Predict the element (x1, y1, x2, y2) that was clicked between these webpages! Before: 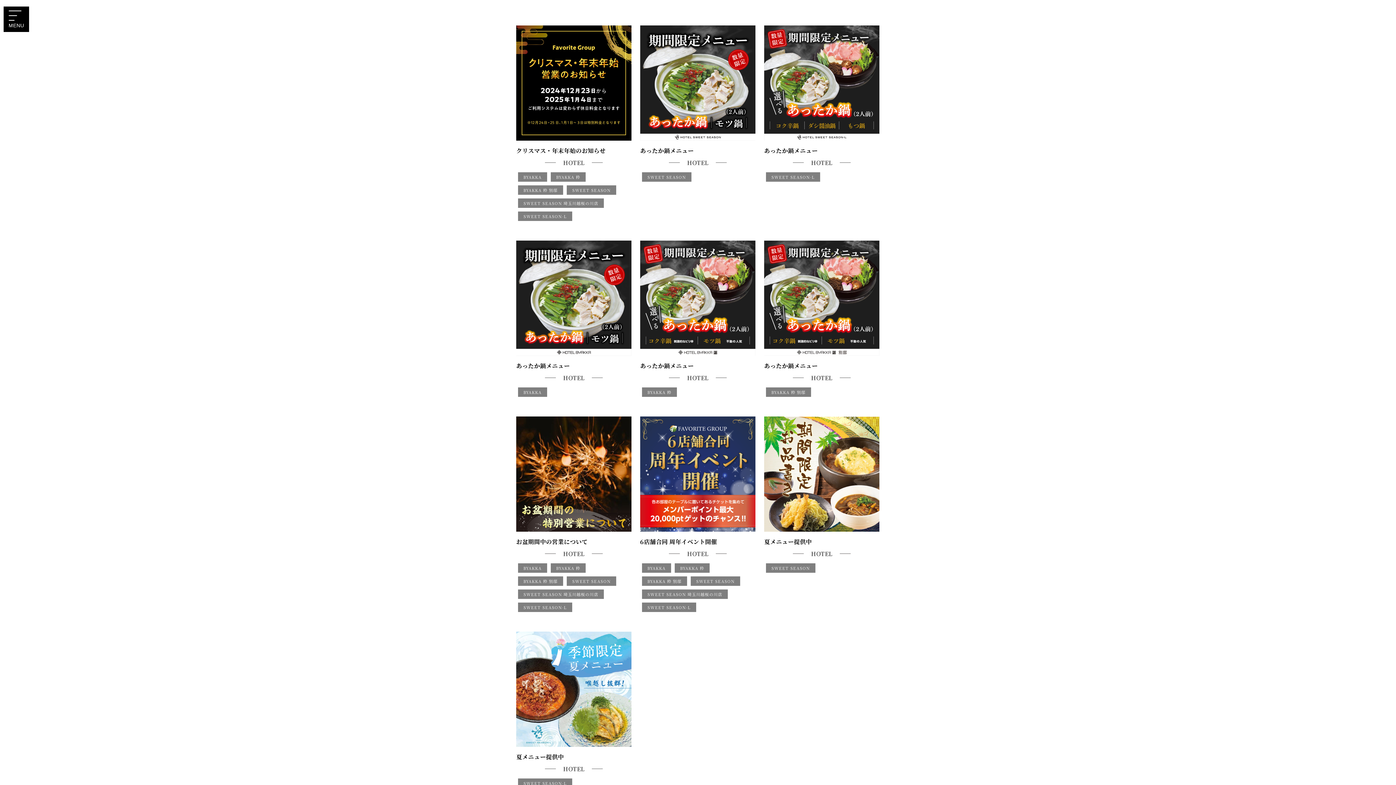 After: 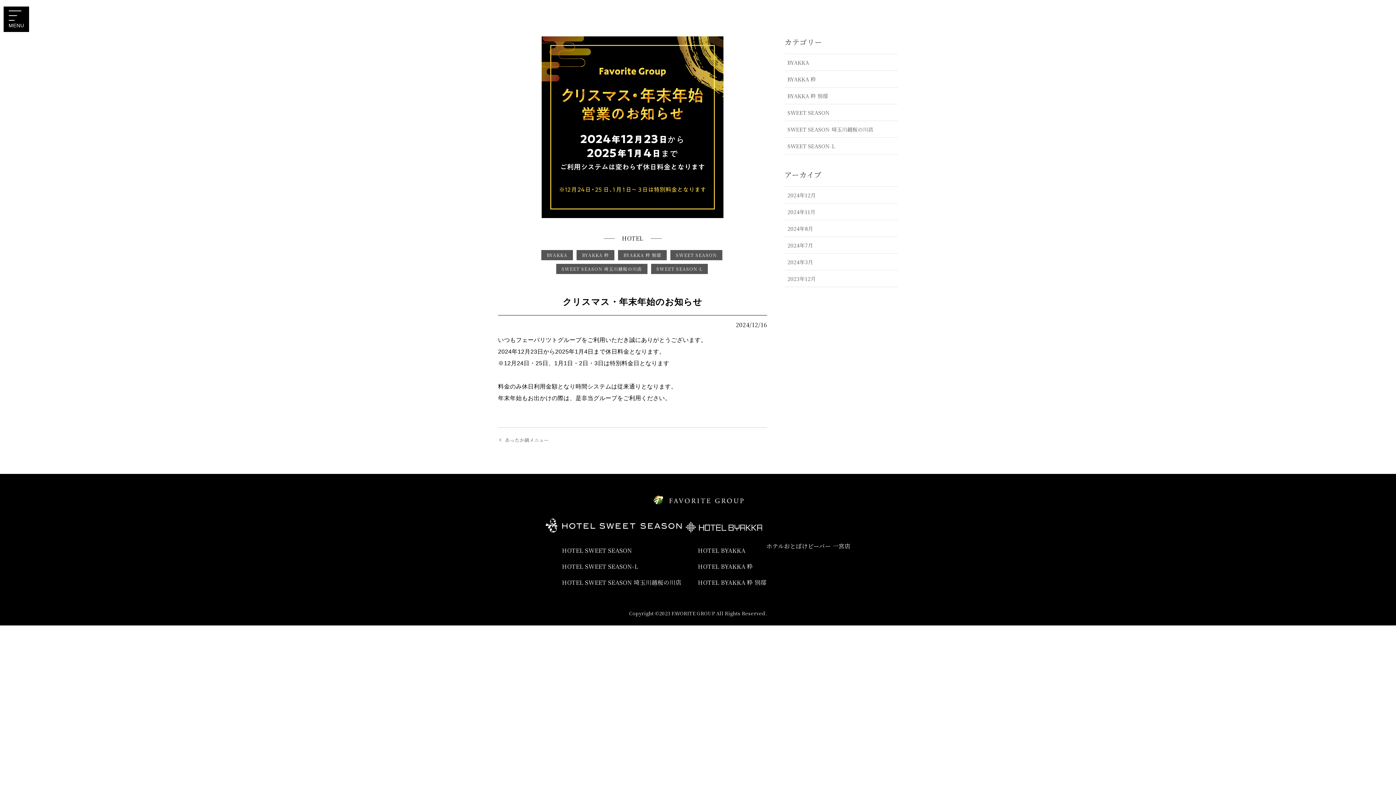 Action: bbox: (516, 25, 631, 140)